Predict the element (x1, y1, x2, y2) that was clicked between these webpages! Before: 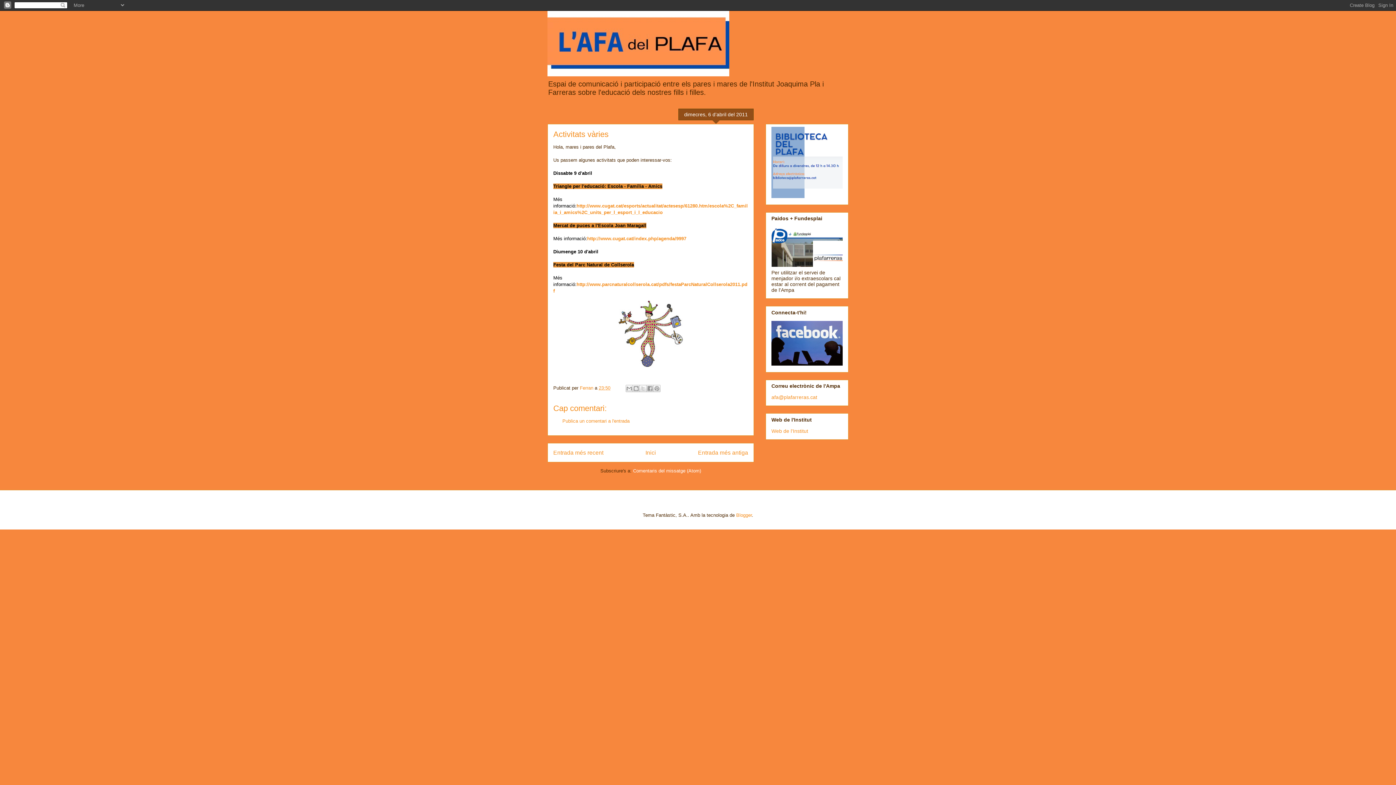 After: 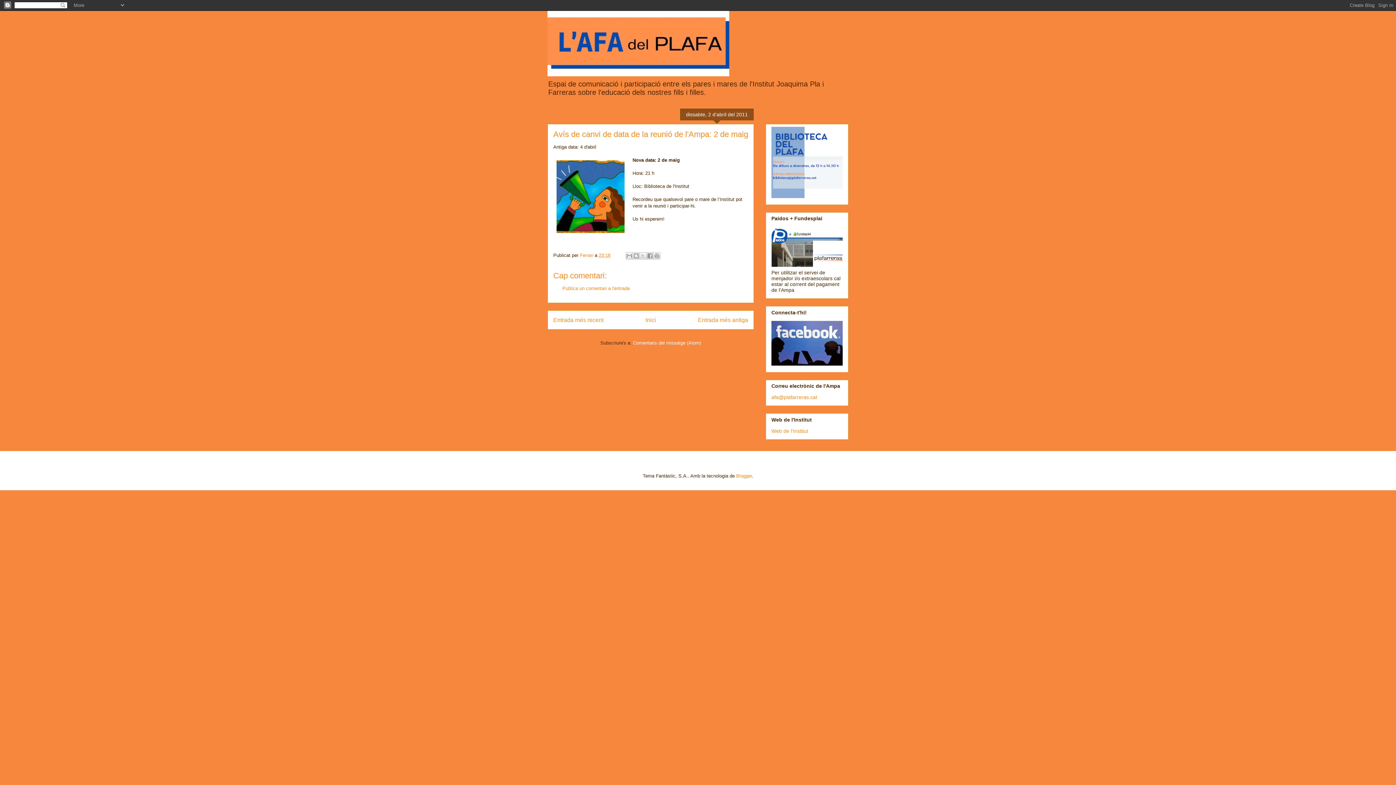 Action: label: Entrada més antiga bbox: (698, 449, 748, 455)